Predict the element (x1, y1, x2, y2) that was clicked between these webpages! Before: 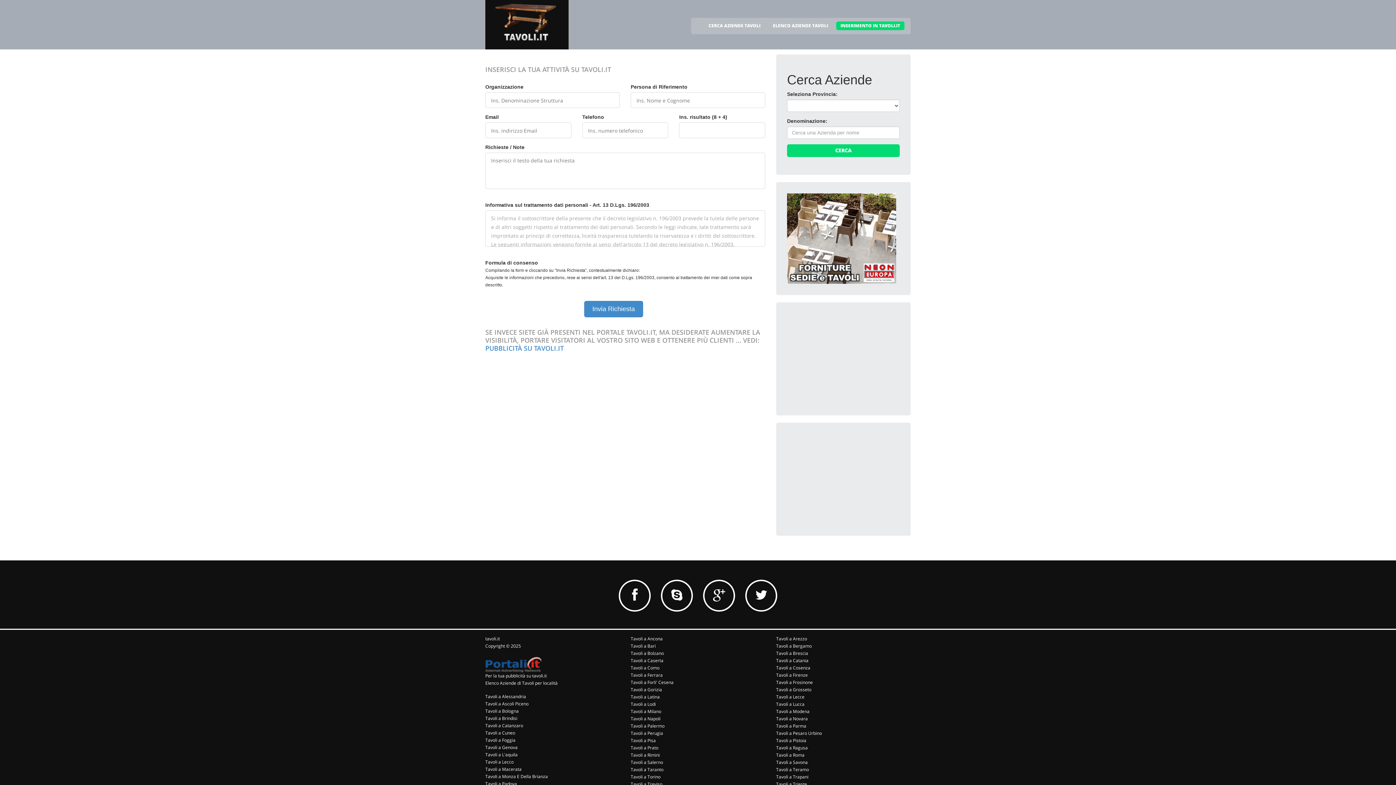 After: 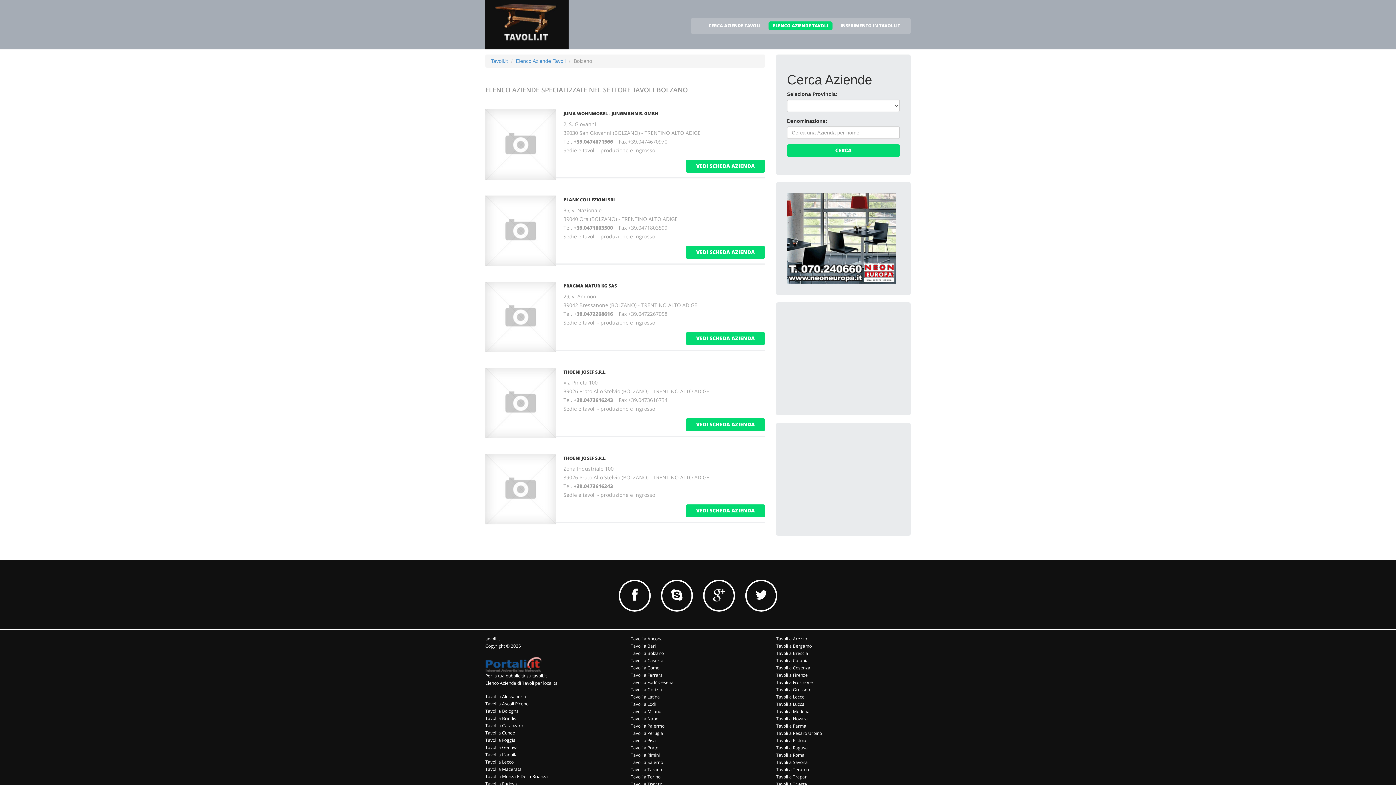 Action: label: Tavoli a Bolzano bbox: (630, 650, 664, 656)